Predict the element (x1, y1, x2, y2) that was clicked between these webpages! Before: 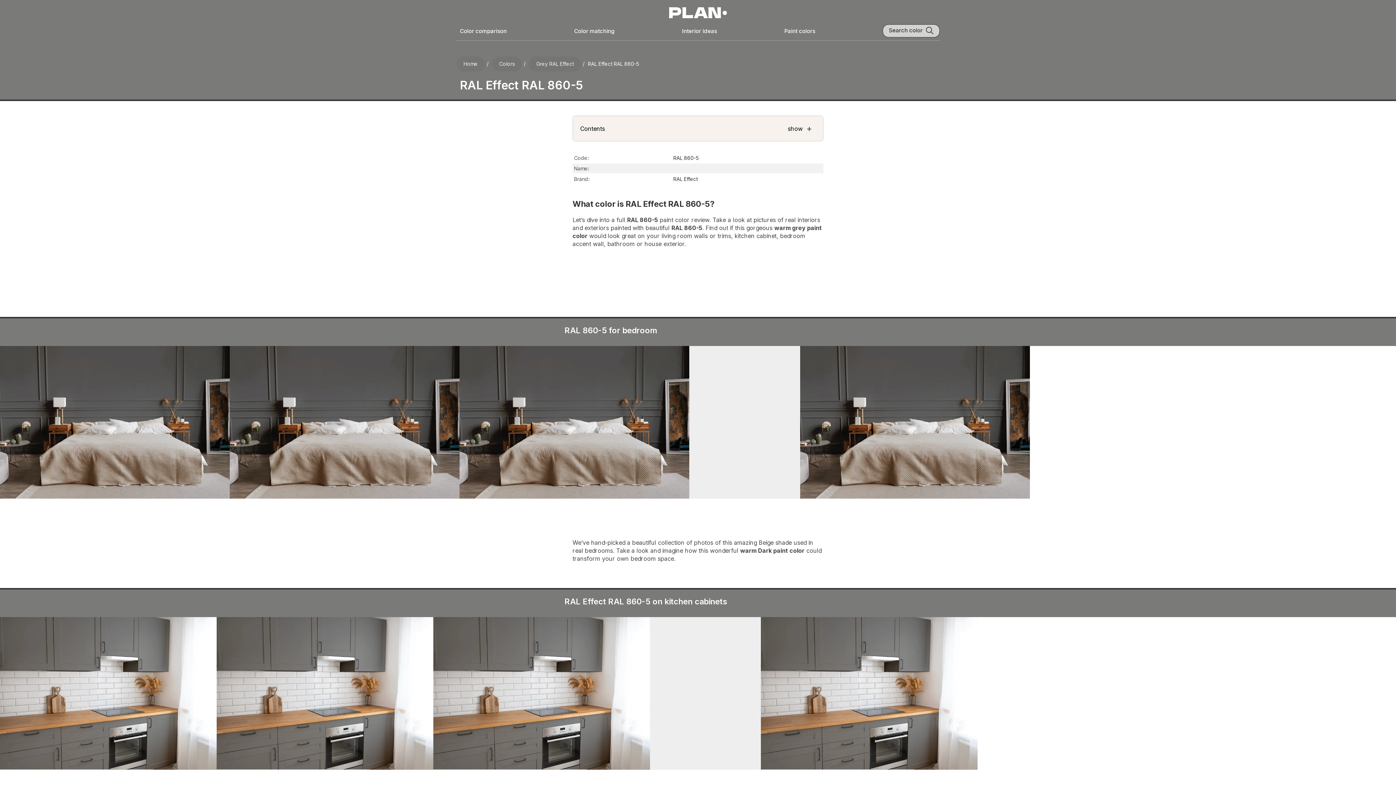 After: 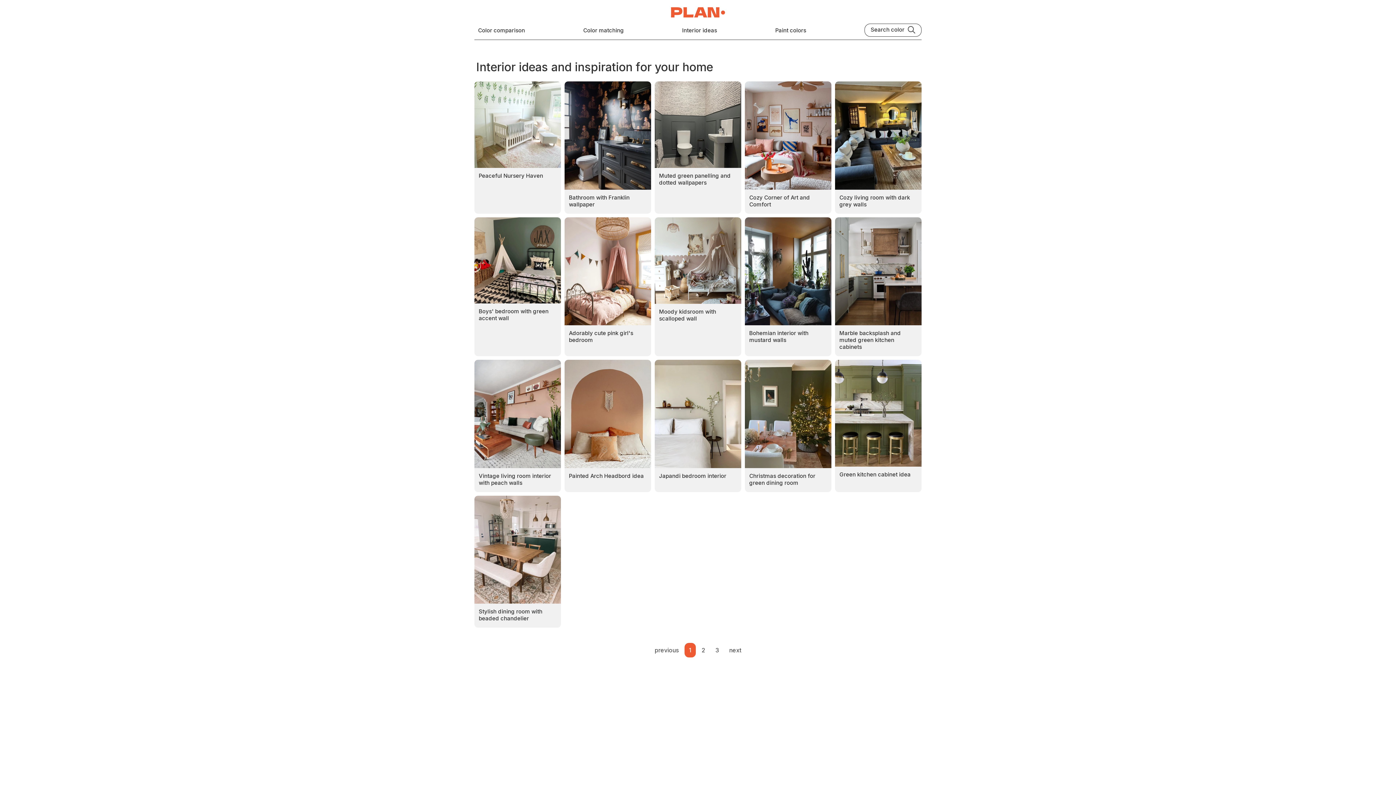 Action: bbox: (682, 27, 717, 34) label: Interior ideas